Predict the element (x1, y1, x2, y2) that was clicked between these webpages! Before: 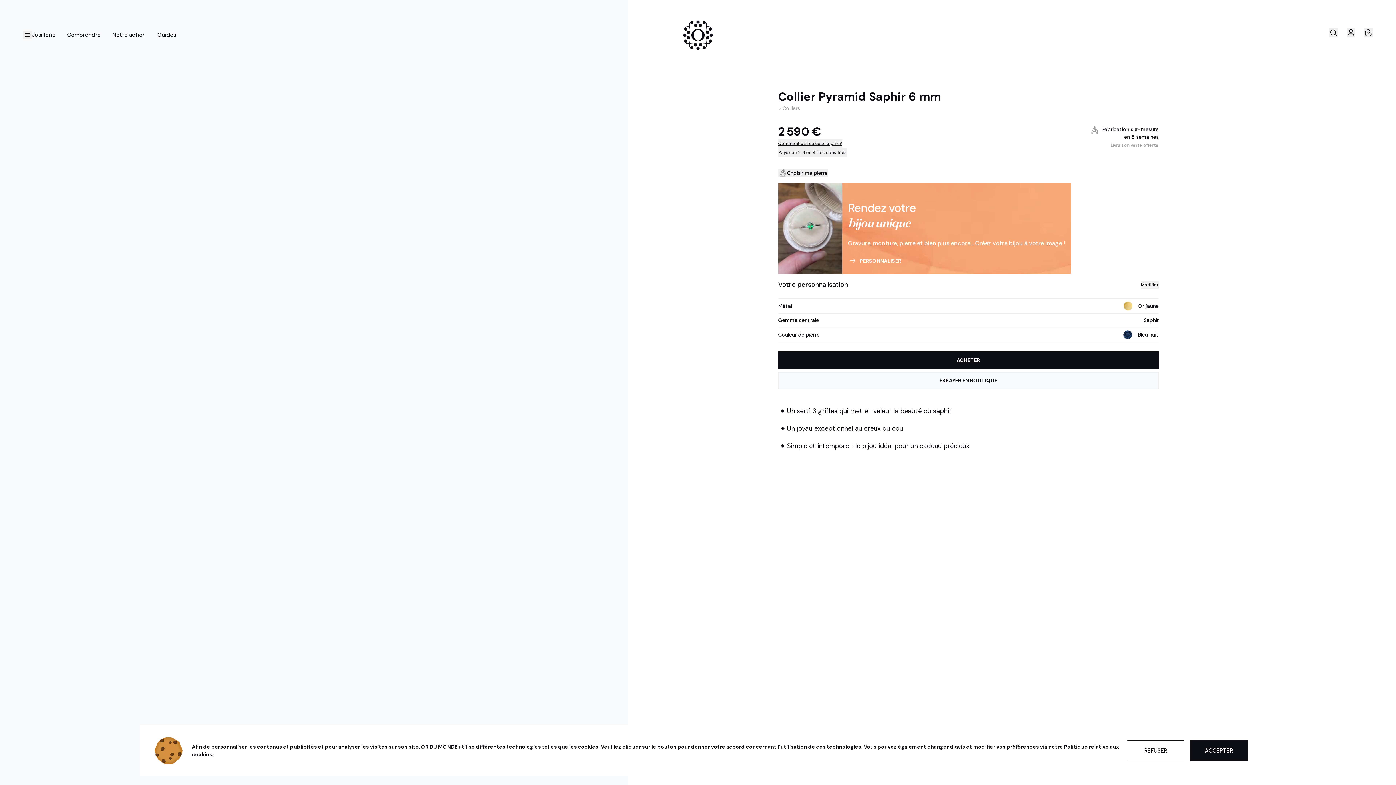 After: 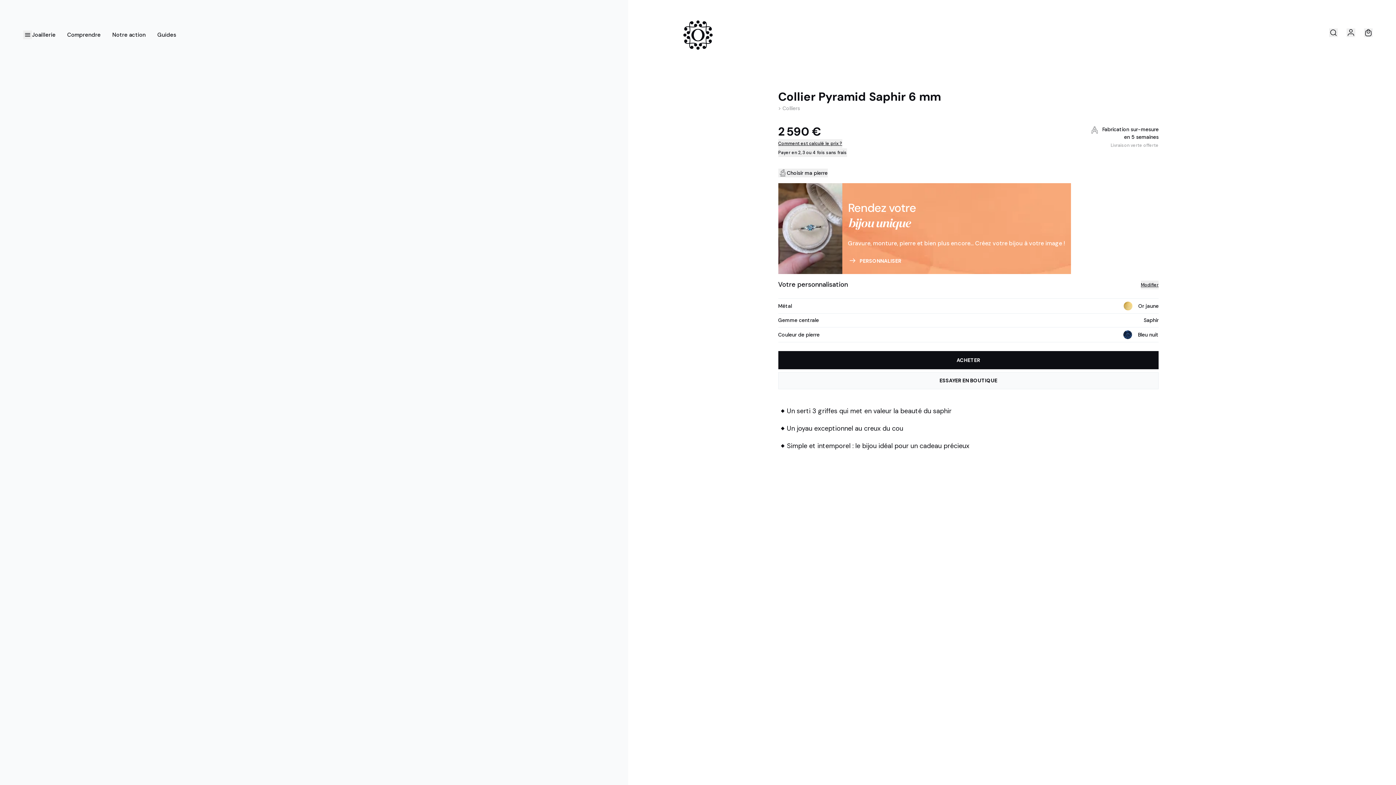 Action: label: Accept cookies bbox: (1190, 740, 1248, 761)